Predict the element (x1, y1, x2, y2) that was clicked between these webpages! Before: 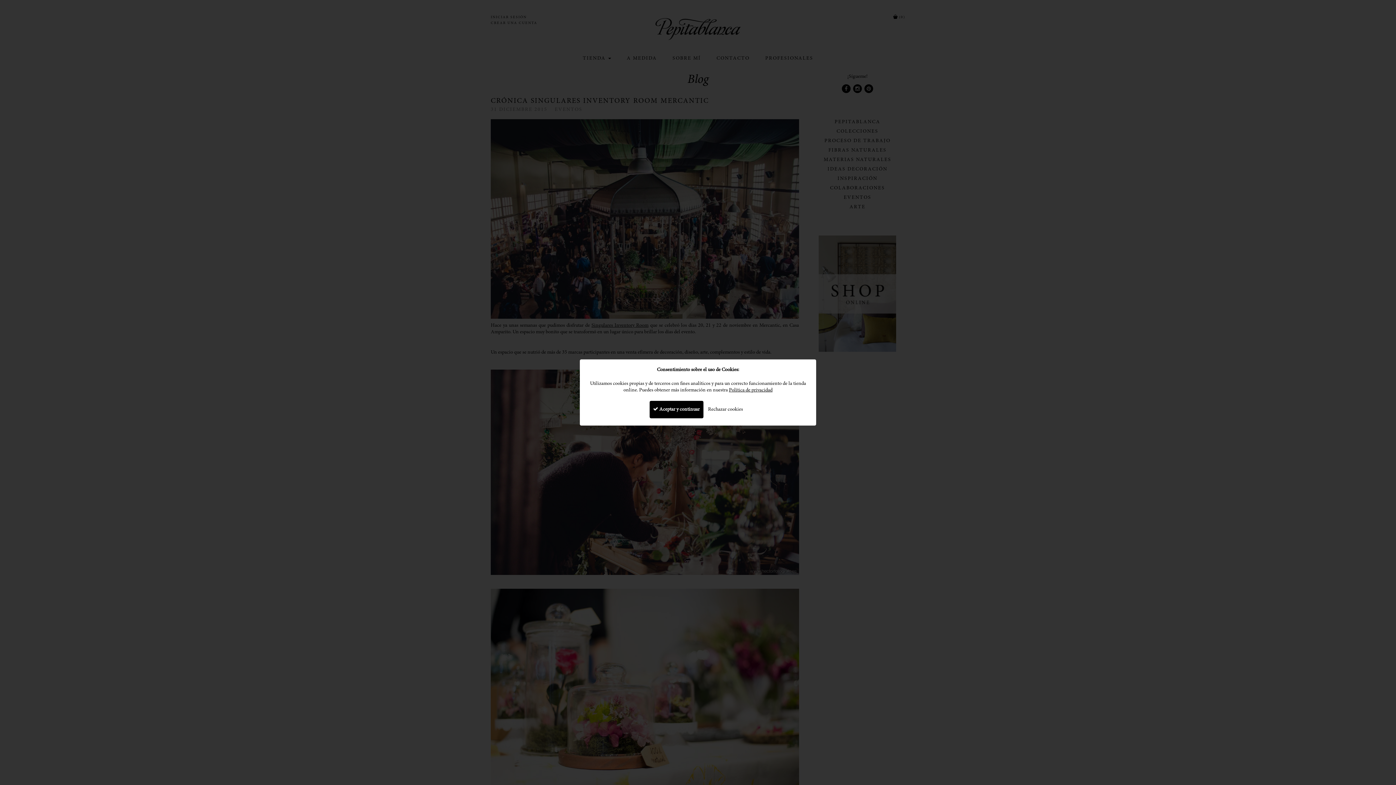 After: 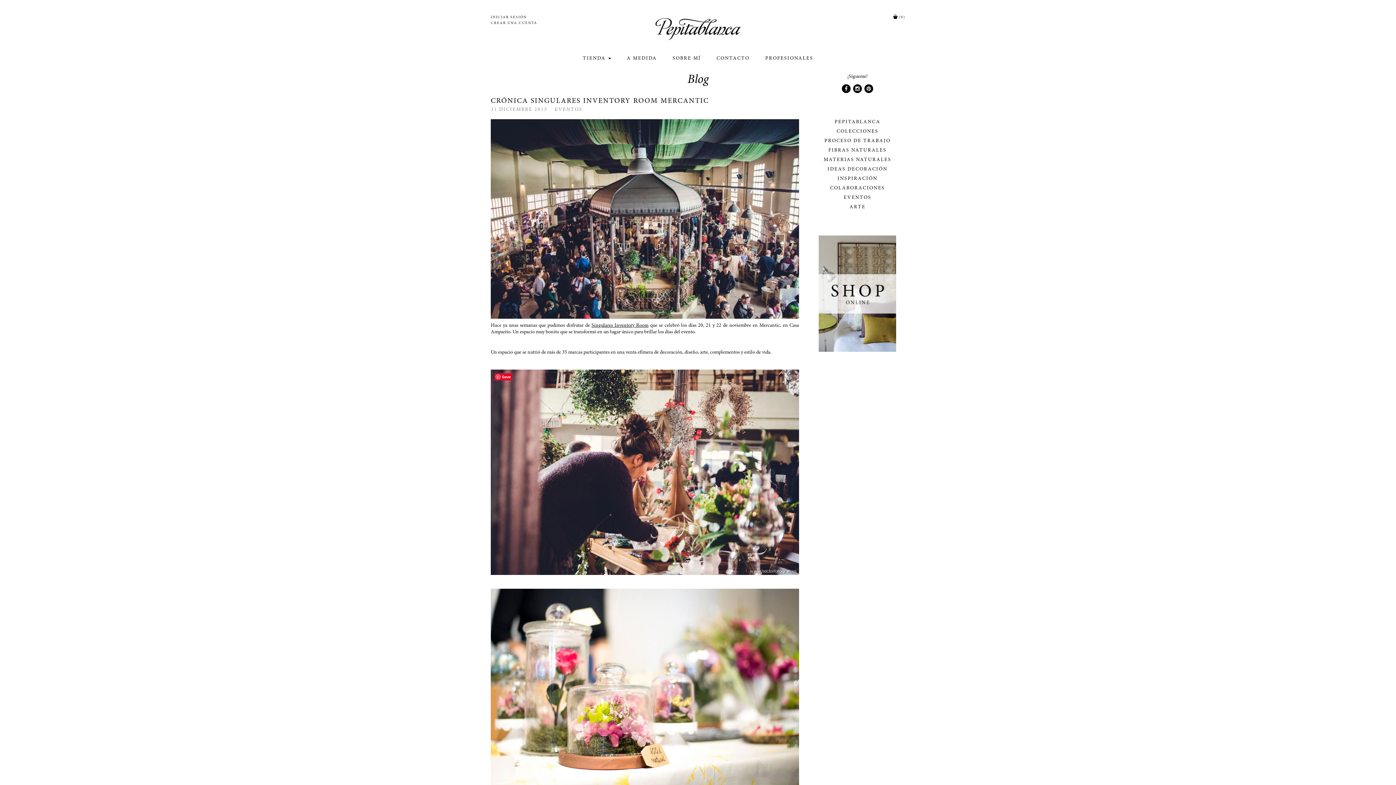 Action: label: Rechazar cookies bbox: (704, 401, 746, 418)